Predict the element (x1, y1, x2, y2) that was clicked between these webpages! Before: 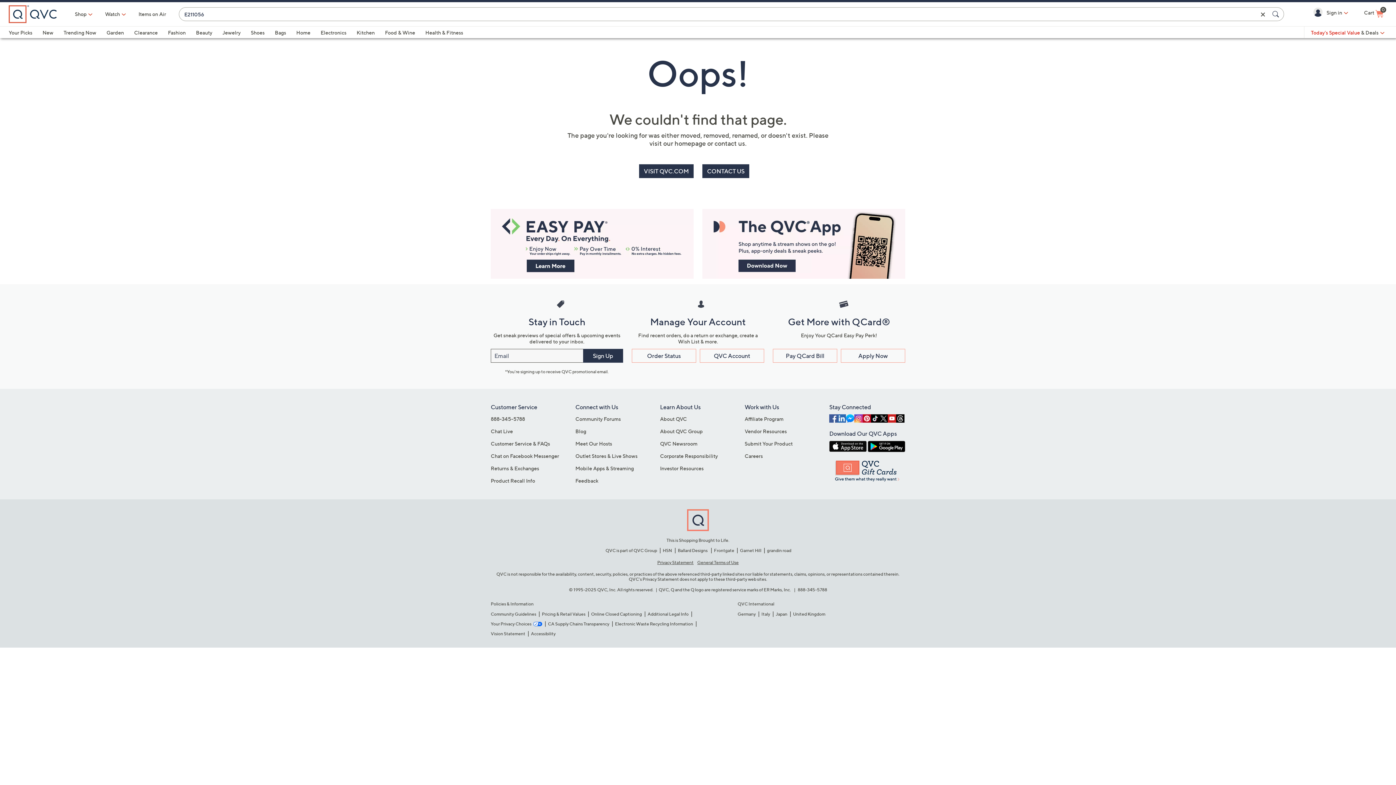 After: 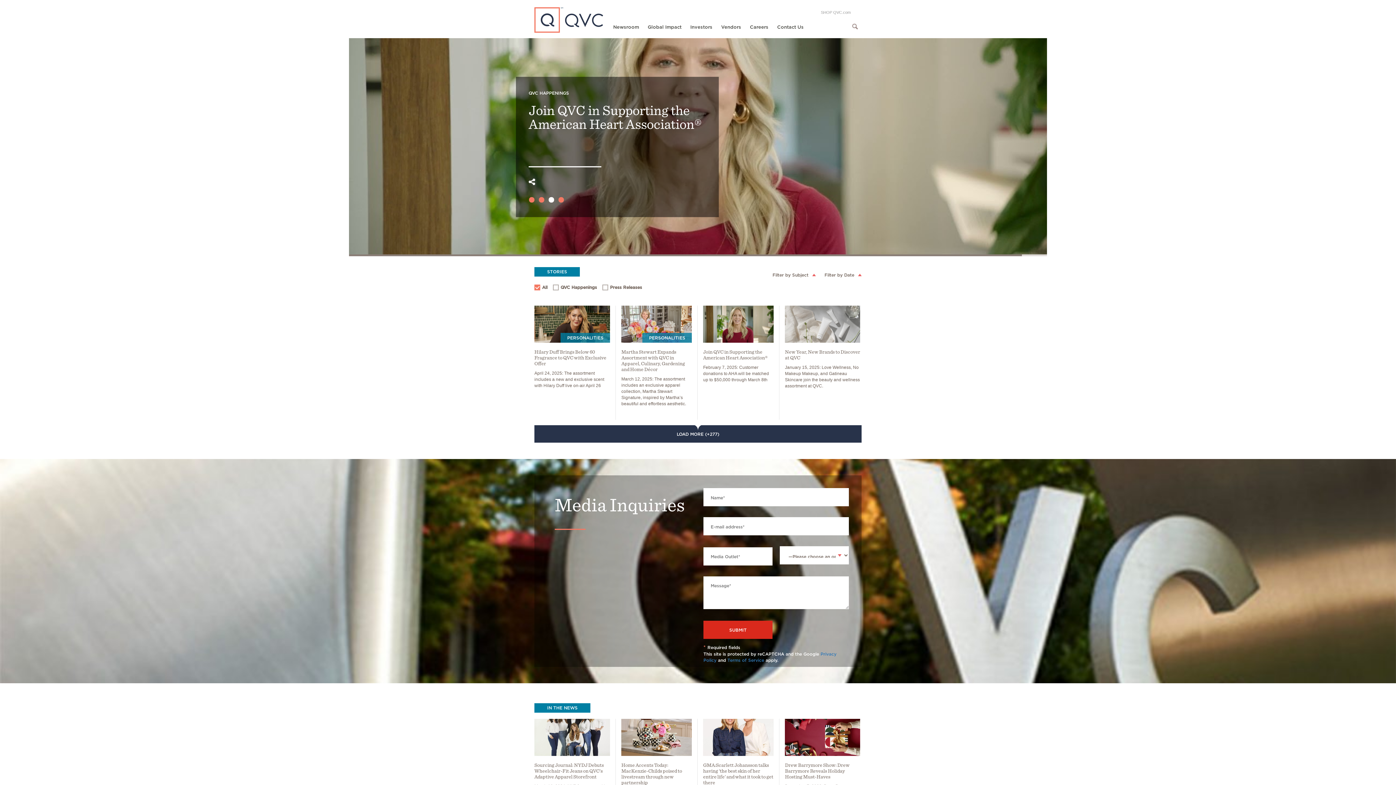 Action: bbox: (660, 440, 697, 446) label: QVC Newsroom